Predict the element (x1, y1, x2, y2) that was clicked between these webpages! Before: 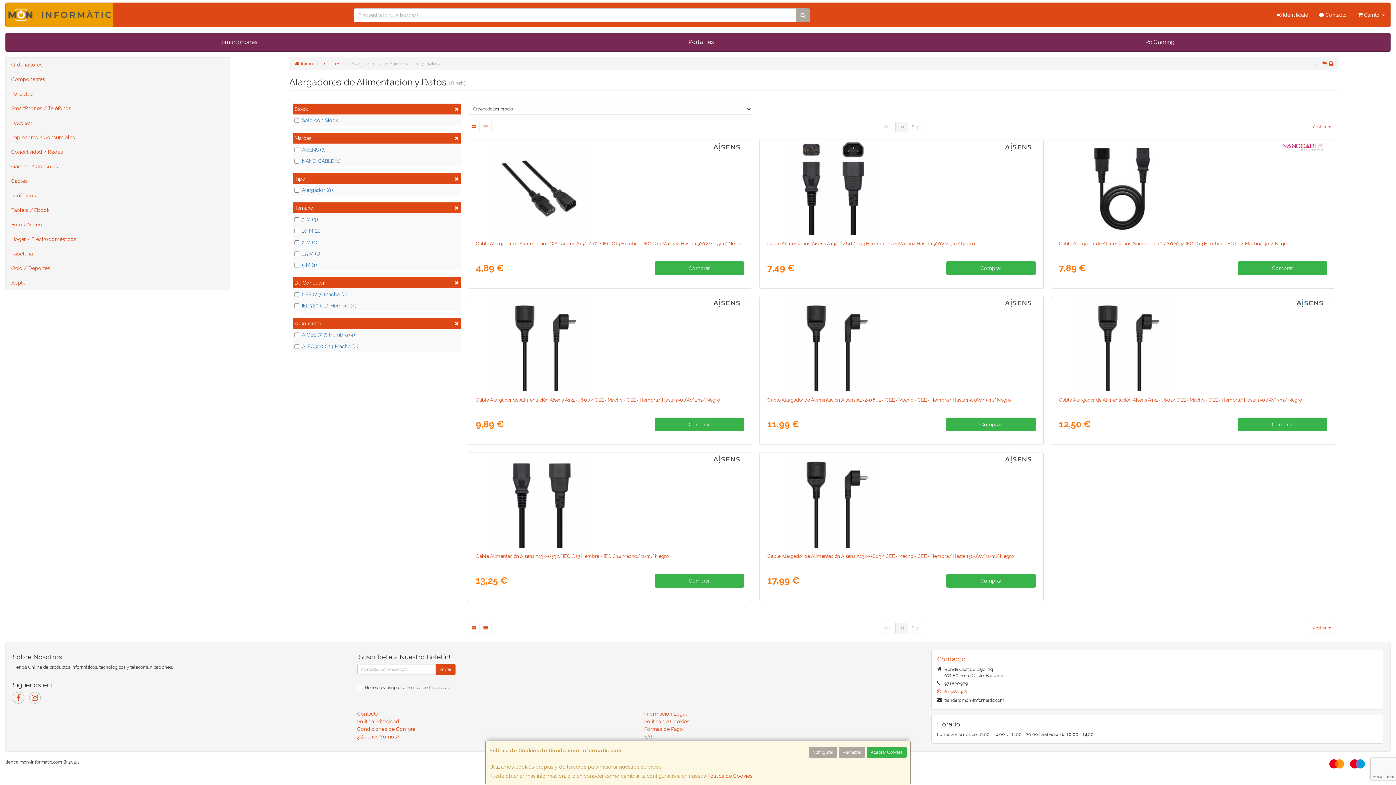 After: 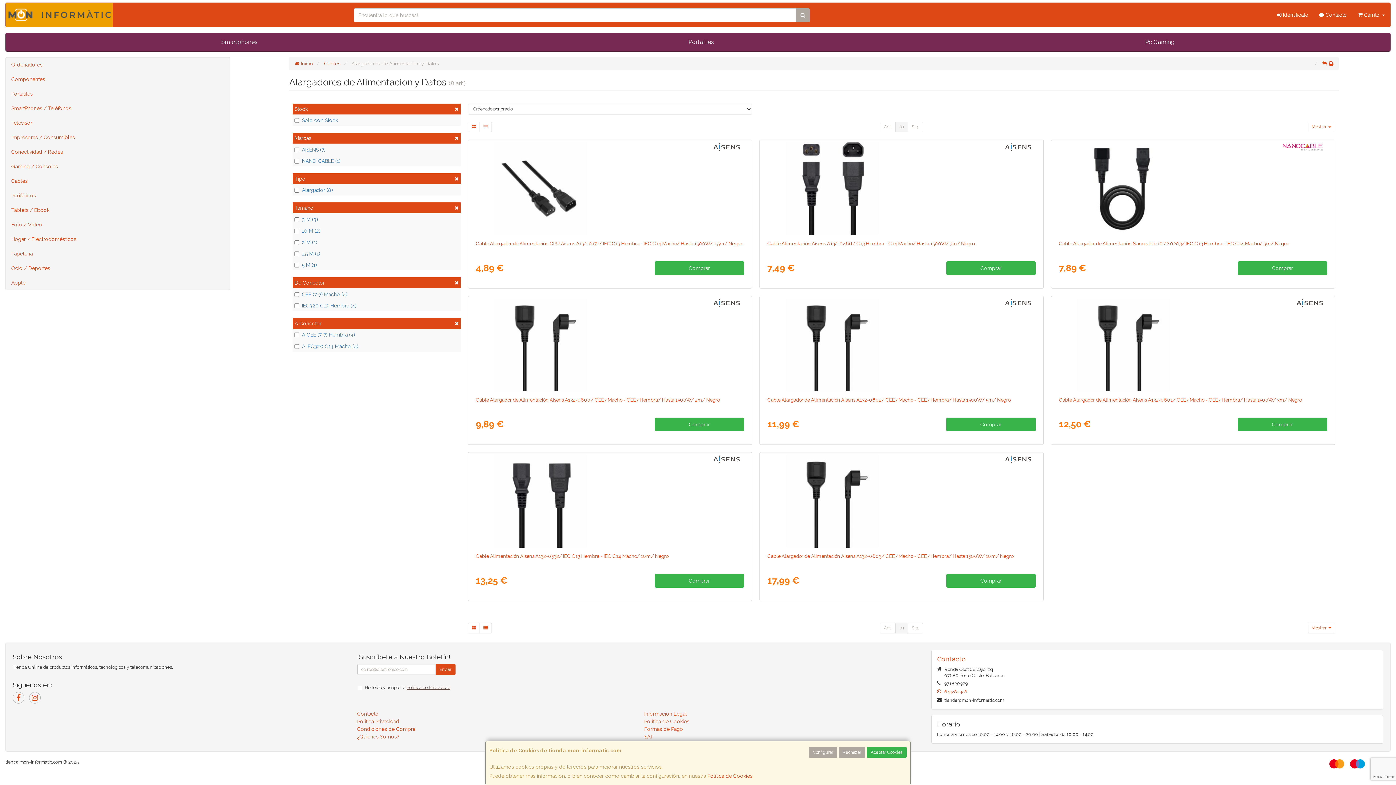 Action: label: Política de Privacidad bbox: (406, 684, 450, 690)